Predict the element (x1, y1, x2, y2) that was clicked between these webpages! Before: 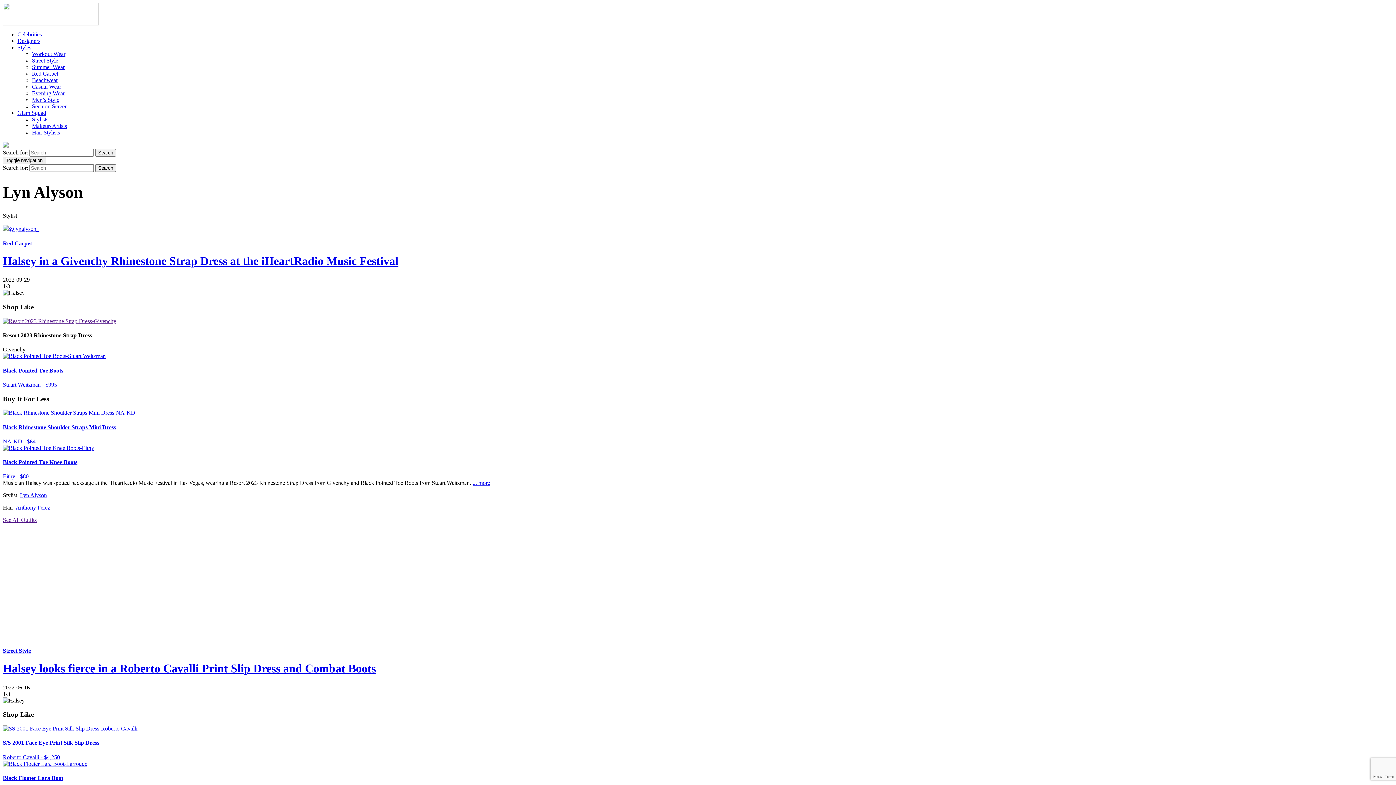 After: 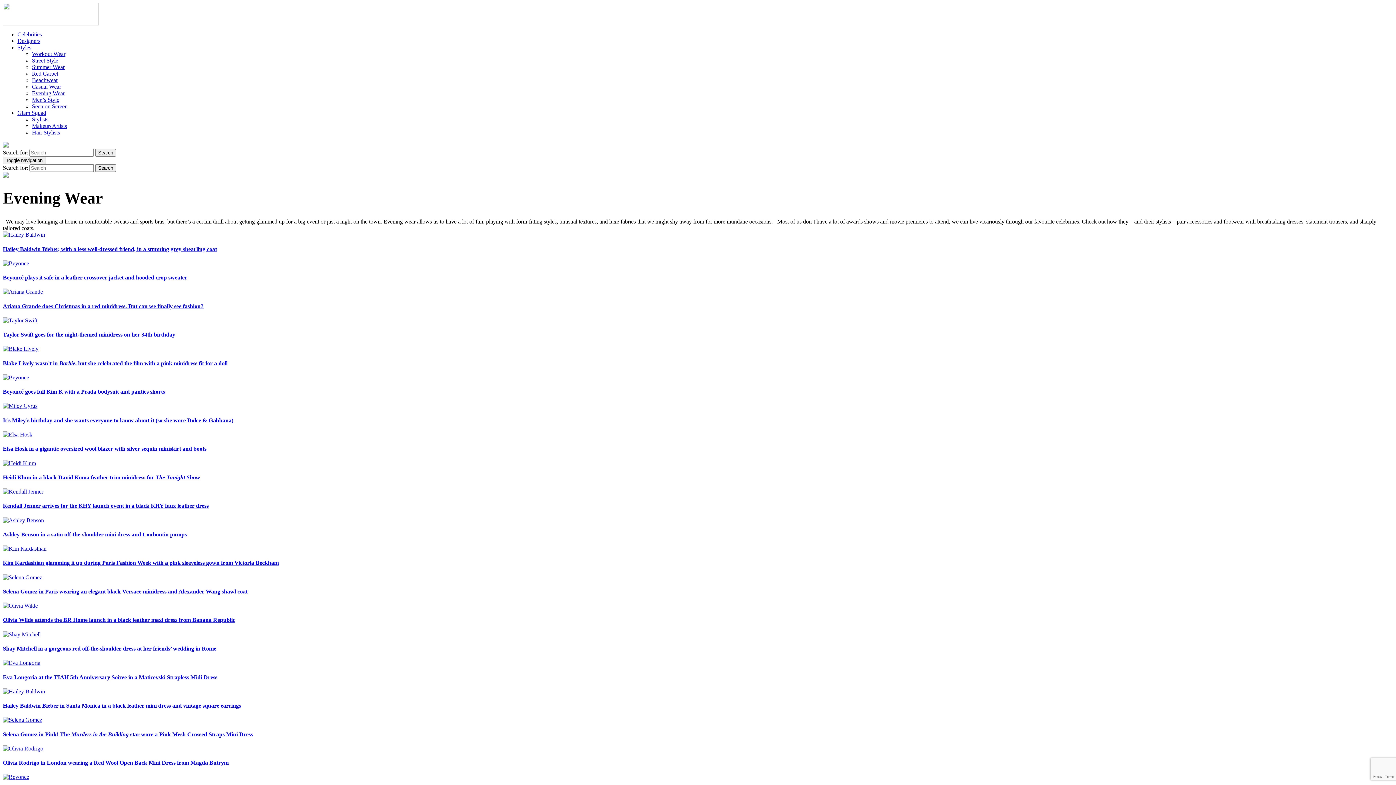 Action: bbox: (32, 90, 64, 96) label: Evening Wear